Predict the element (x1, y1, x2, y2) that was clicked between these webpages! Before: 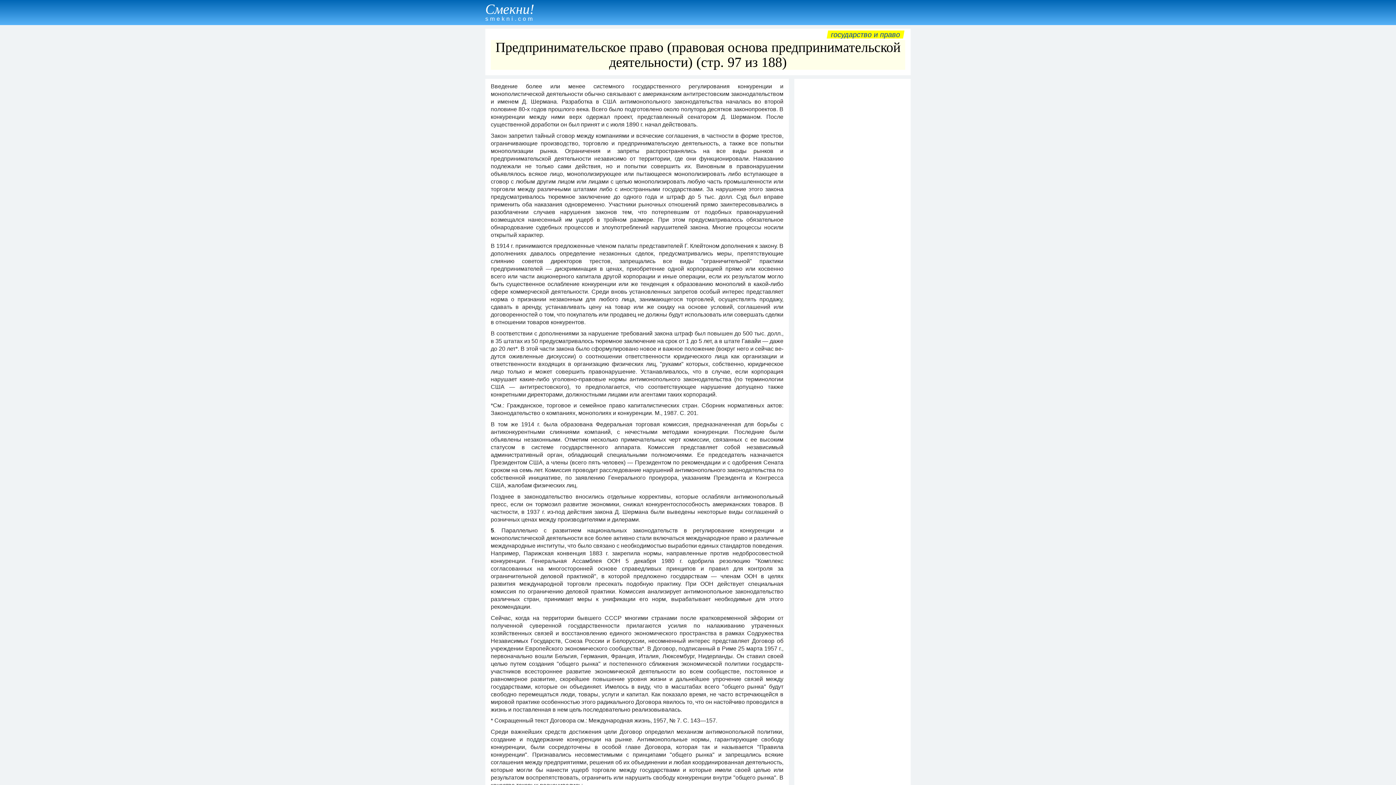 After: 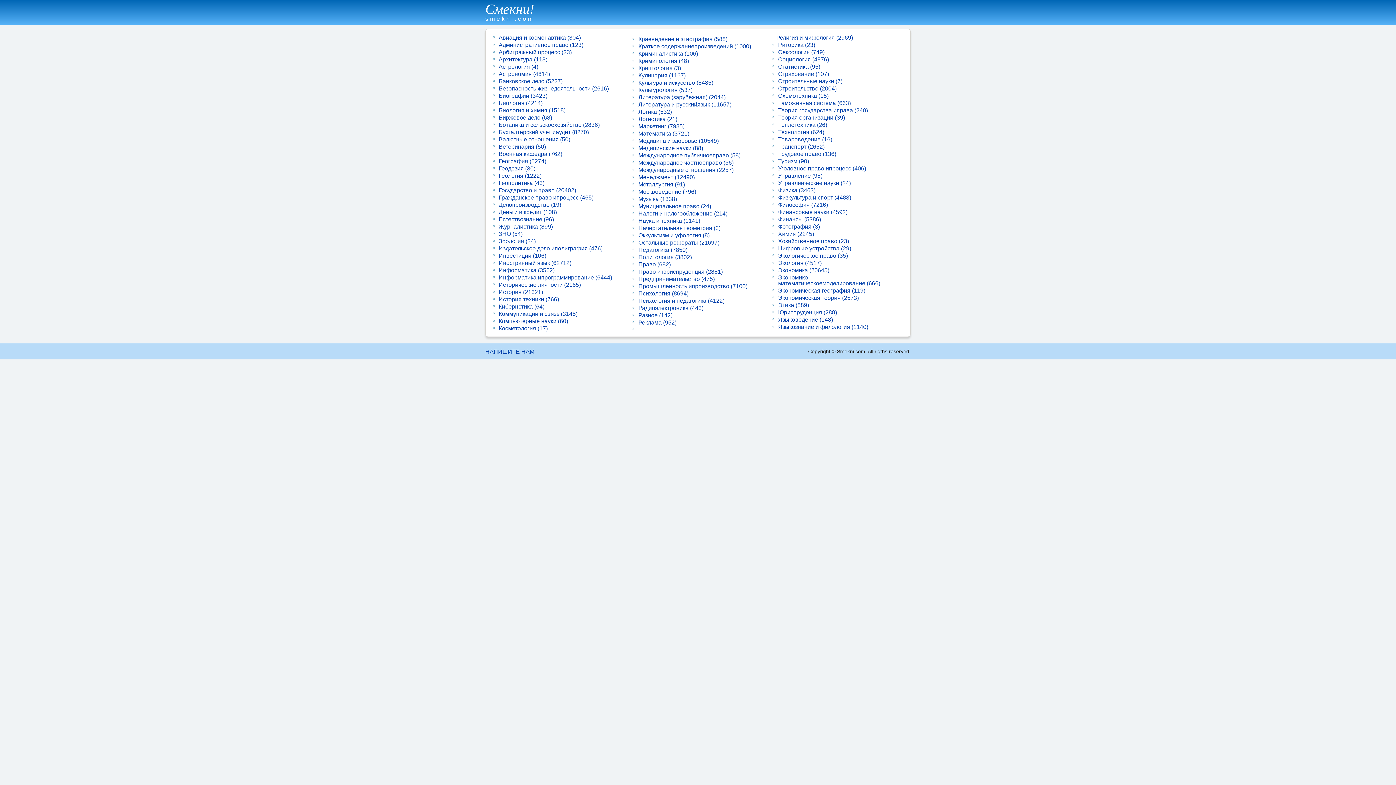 Action: label: Смекни!
smekni.com bbox: (485, 15, 534, 21)